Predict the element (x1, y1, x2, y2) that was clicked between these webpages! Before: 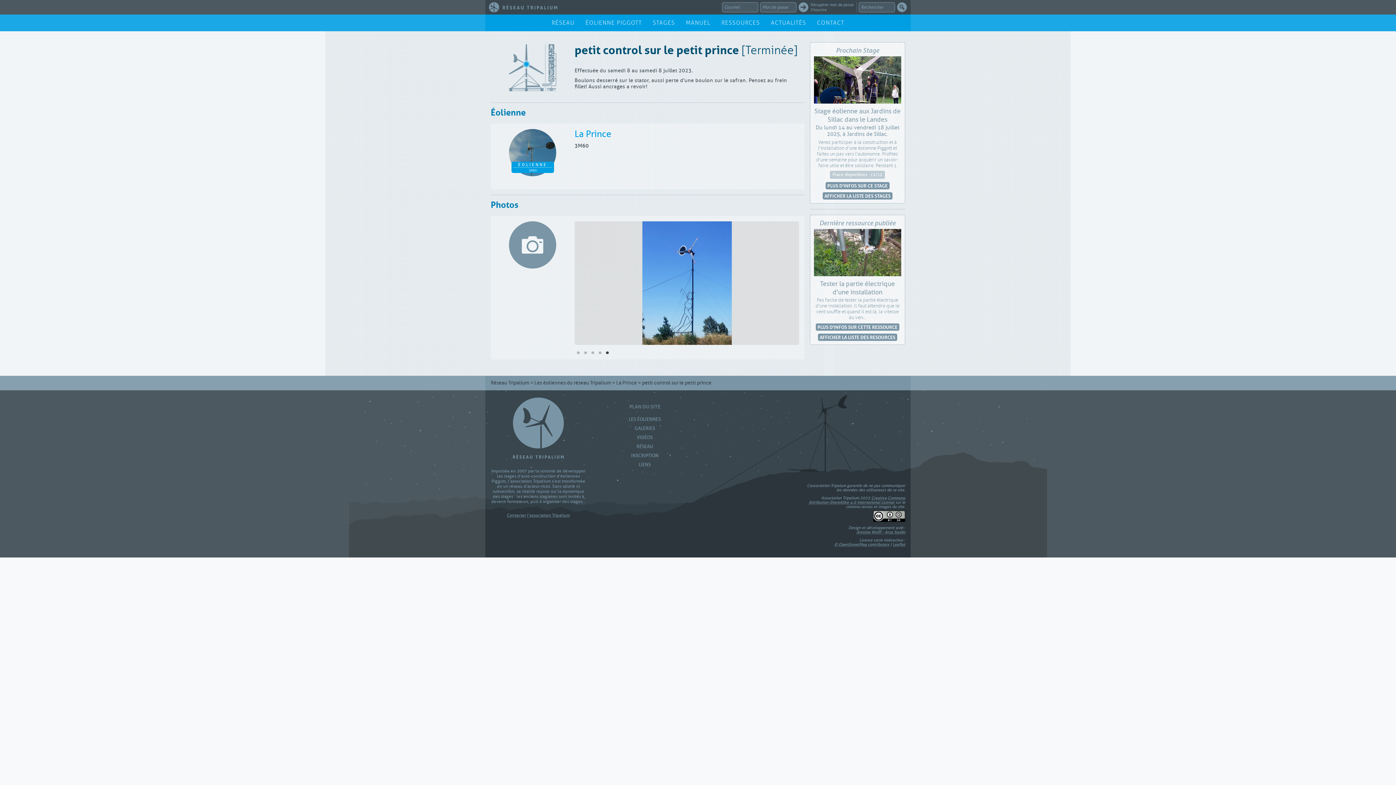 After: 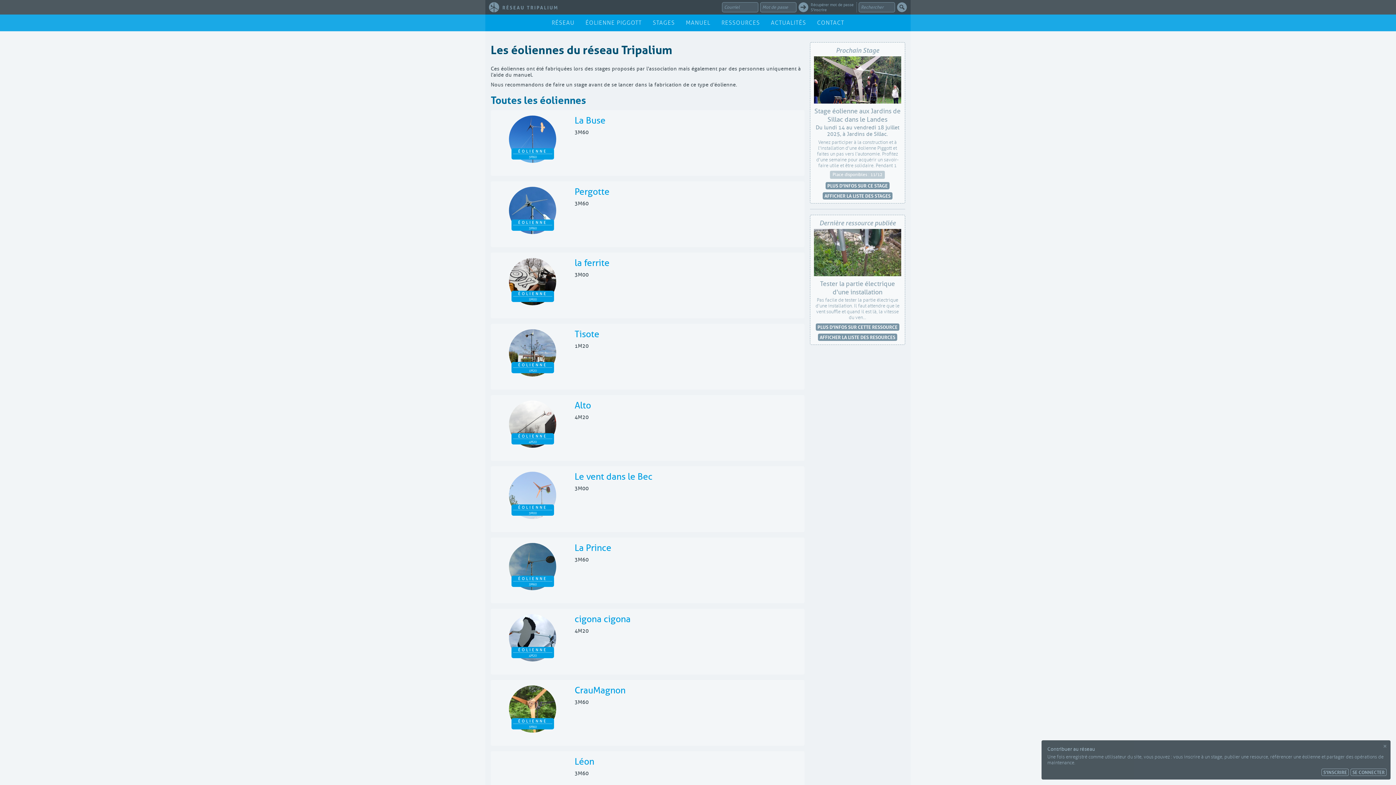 Action: label: Les éoliennes du réseau Tripalium bbox: (534, 379, 611, 386)